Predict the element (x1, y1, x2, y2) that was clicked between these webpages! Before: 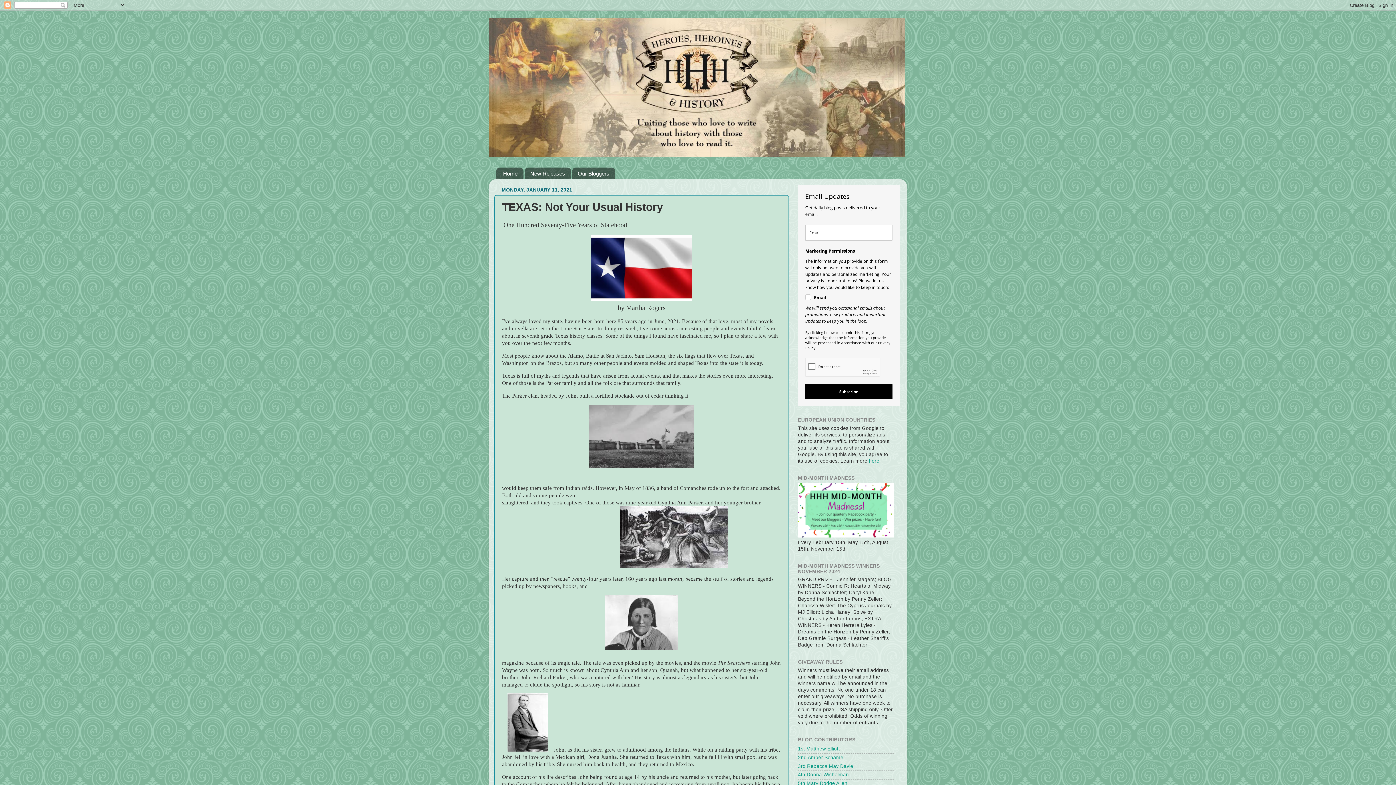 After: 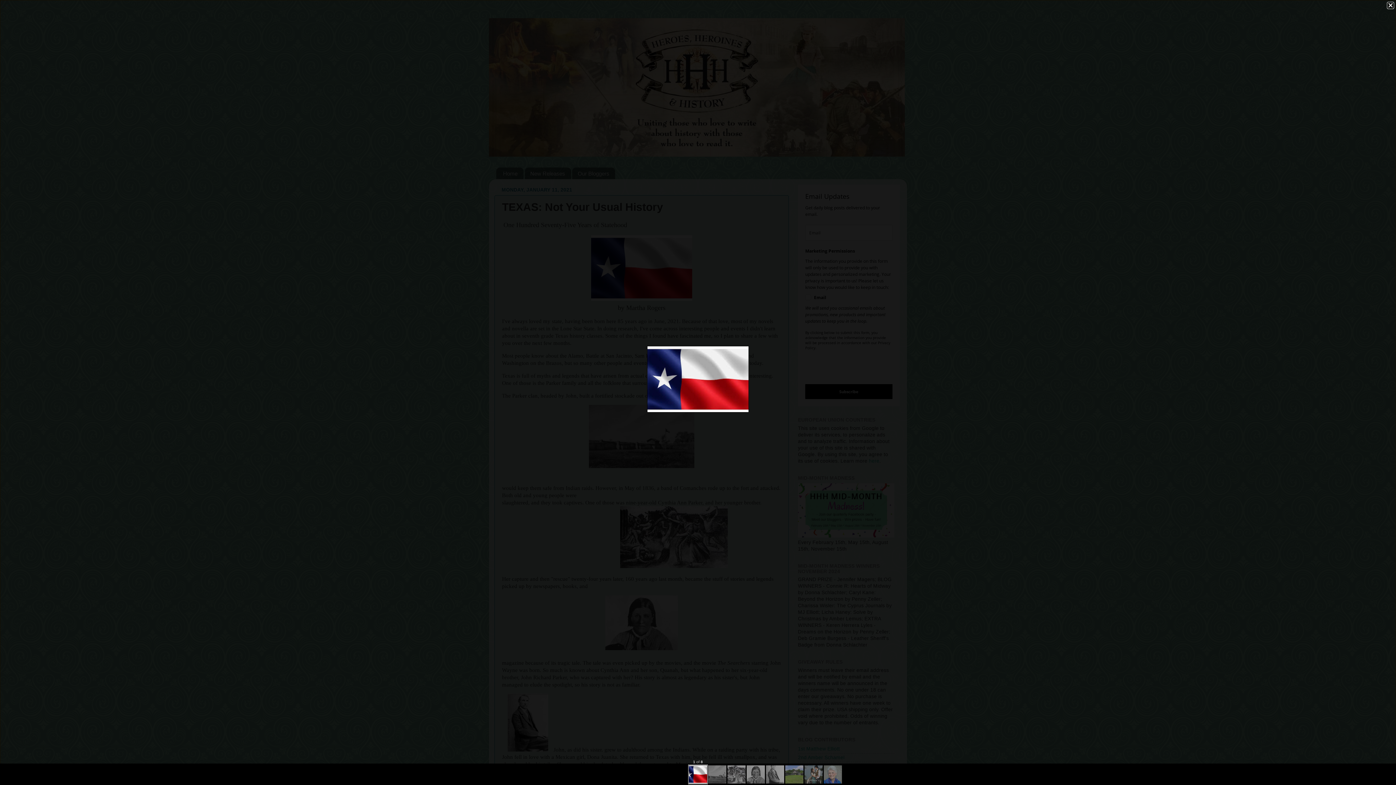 Action: bbox: (591, 295, 692, 302)